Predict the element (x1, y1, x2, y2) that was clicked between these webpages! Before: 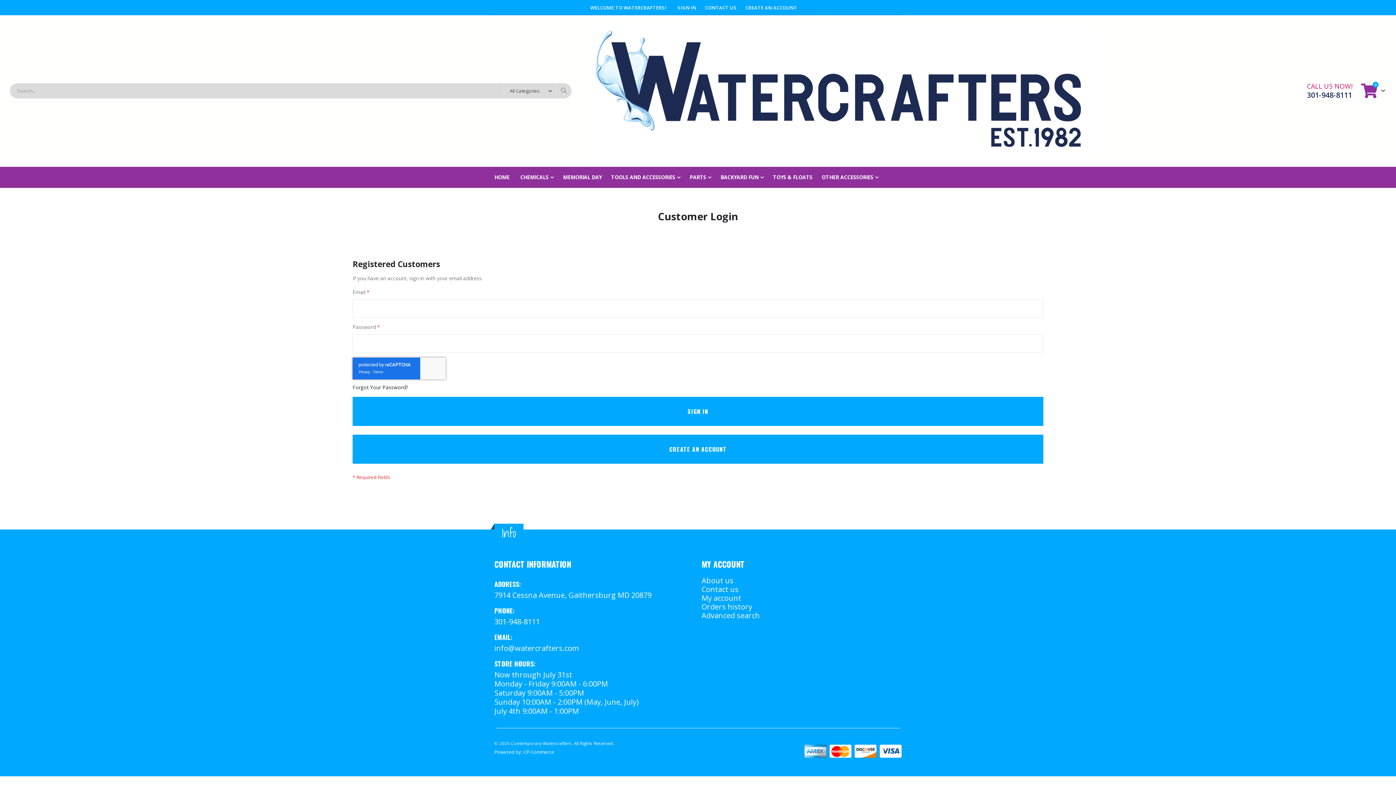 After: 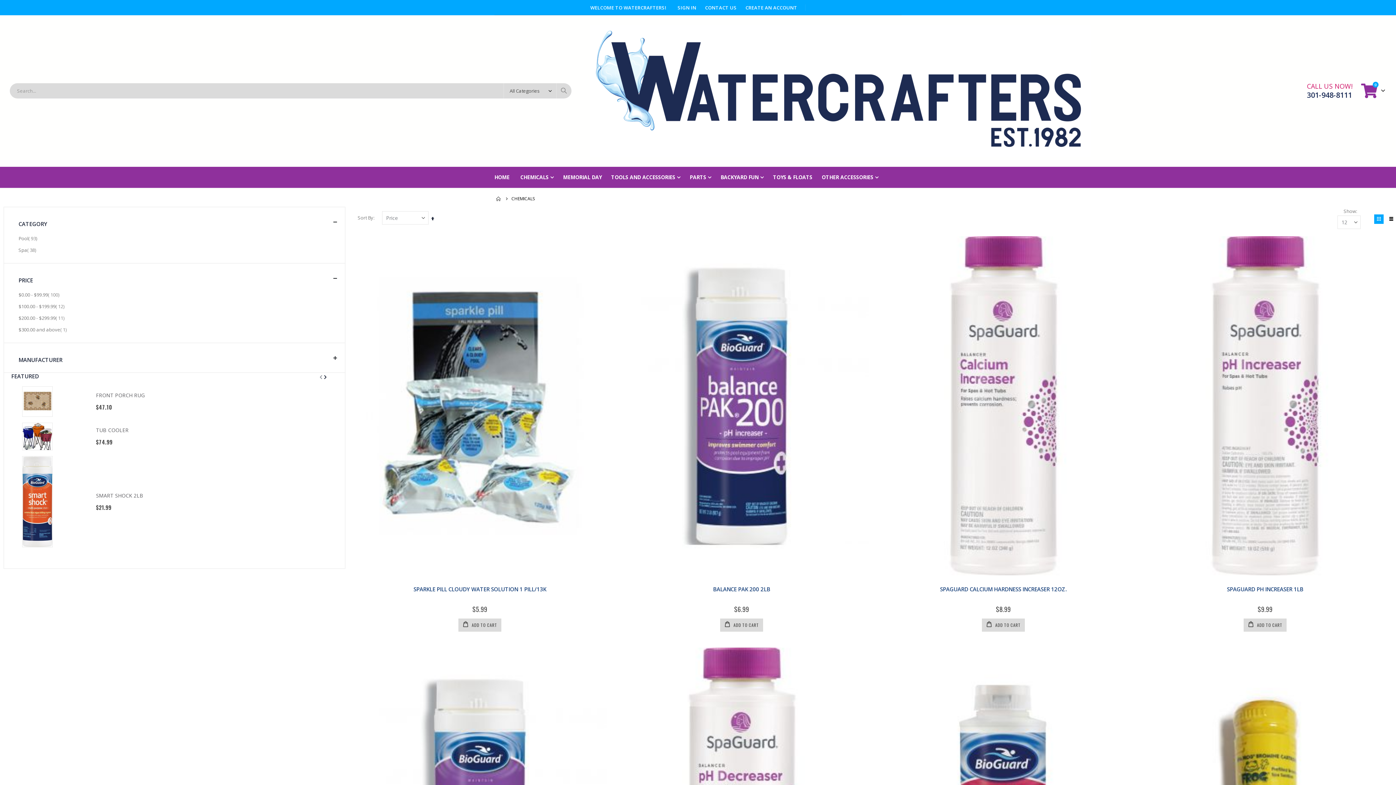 Action: label: CHEMICALS bbox: (520, 166, 553, 187)